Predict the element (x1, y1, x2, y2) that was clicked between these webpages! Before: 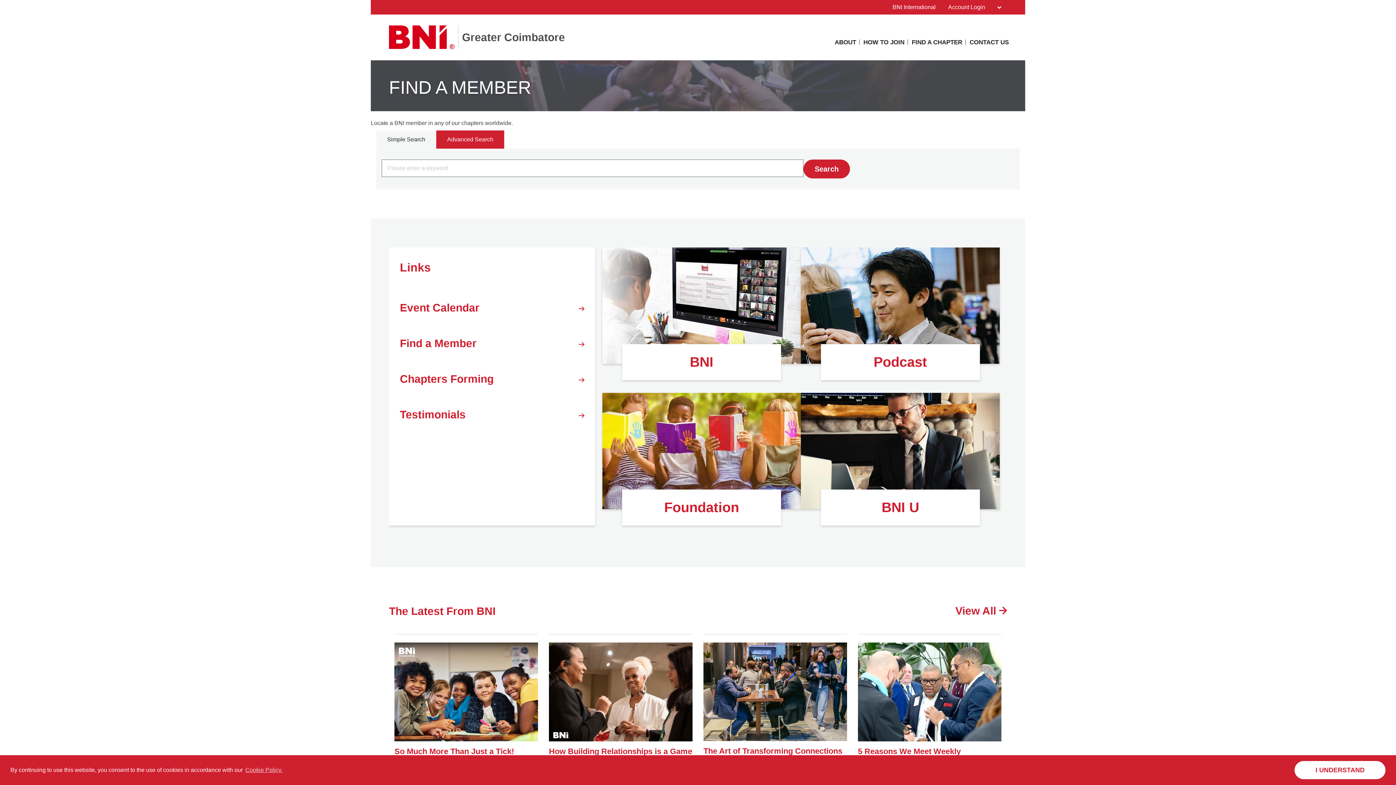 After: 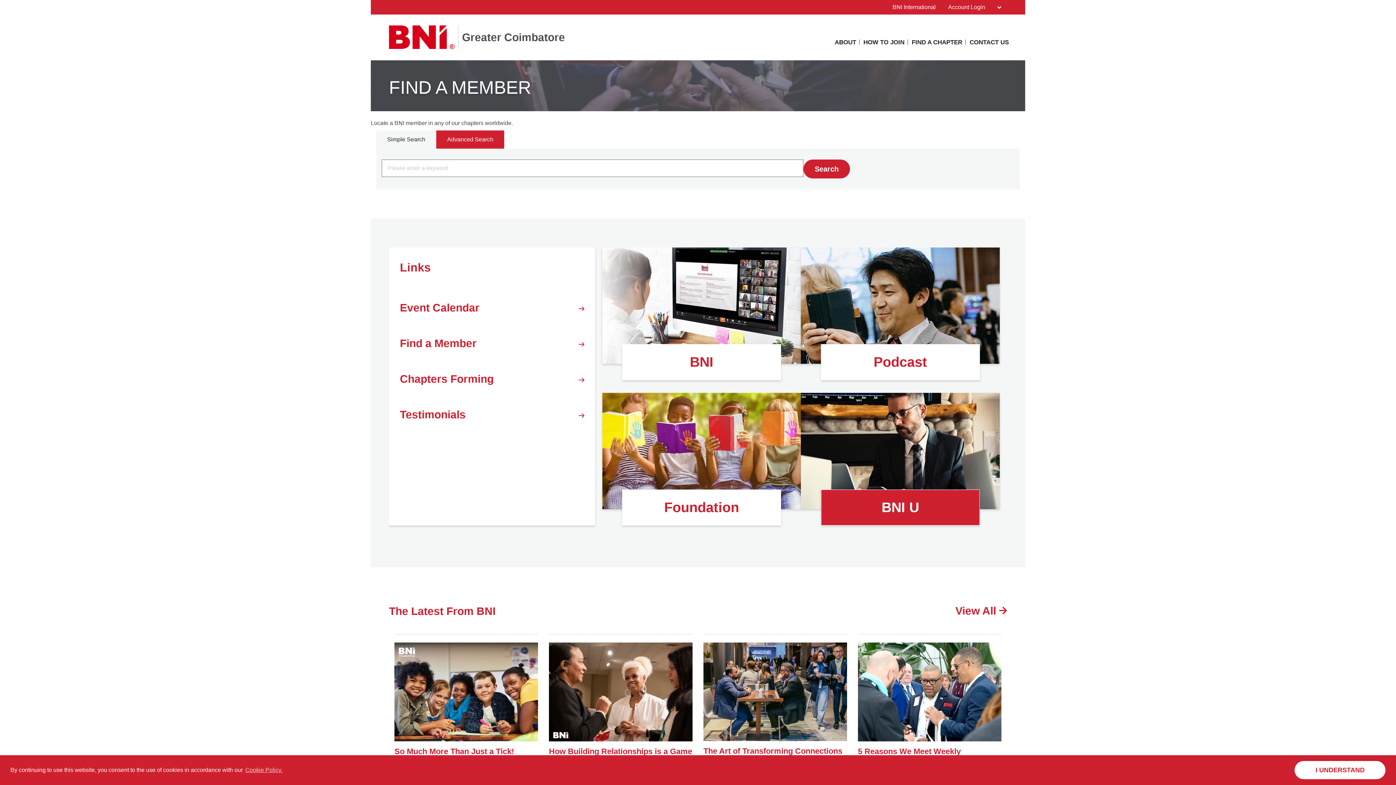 Action: bbox: (821, 489, 980, 525) label: BNI U